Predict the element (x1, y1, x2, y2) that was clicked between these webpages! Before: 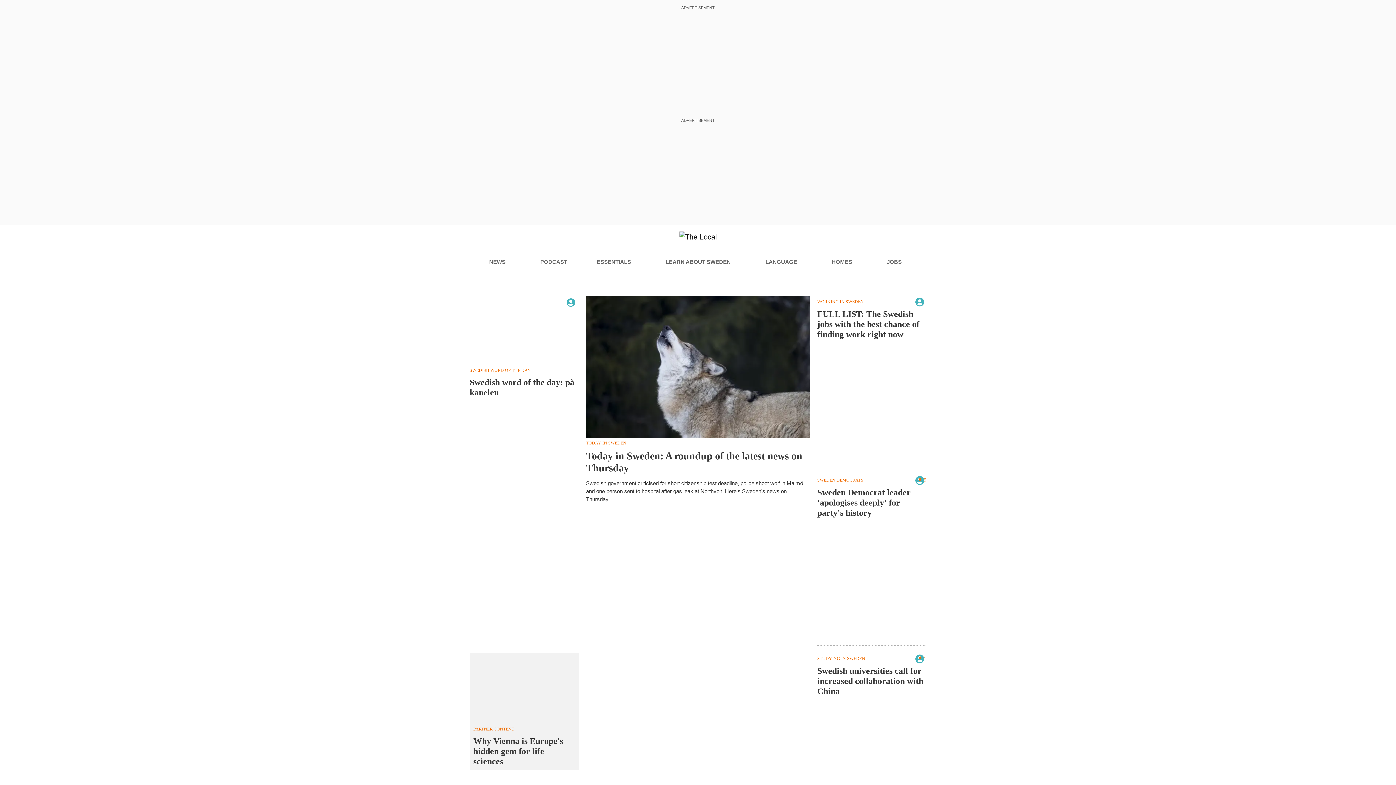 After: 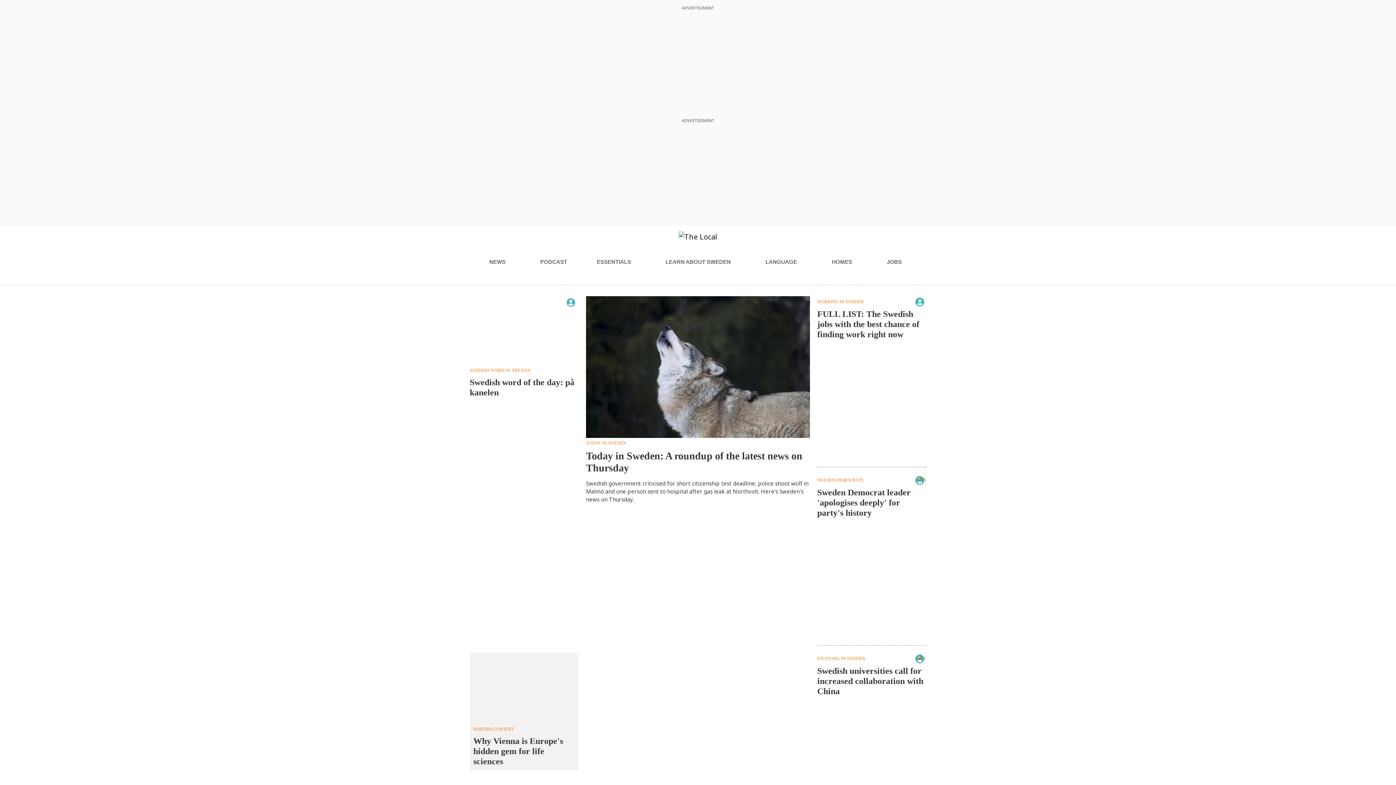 Action: label: LEARN ABOUT SWEDEN bbox: (665, 255, 735, 269)